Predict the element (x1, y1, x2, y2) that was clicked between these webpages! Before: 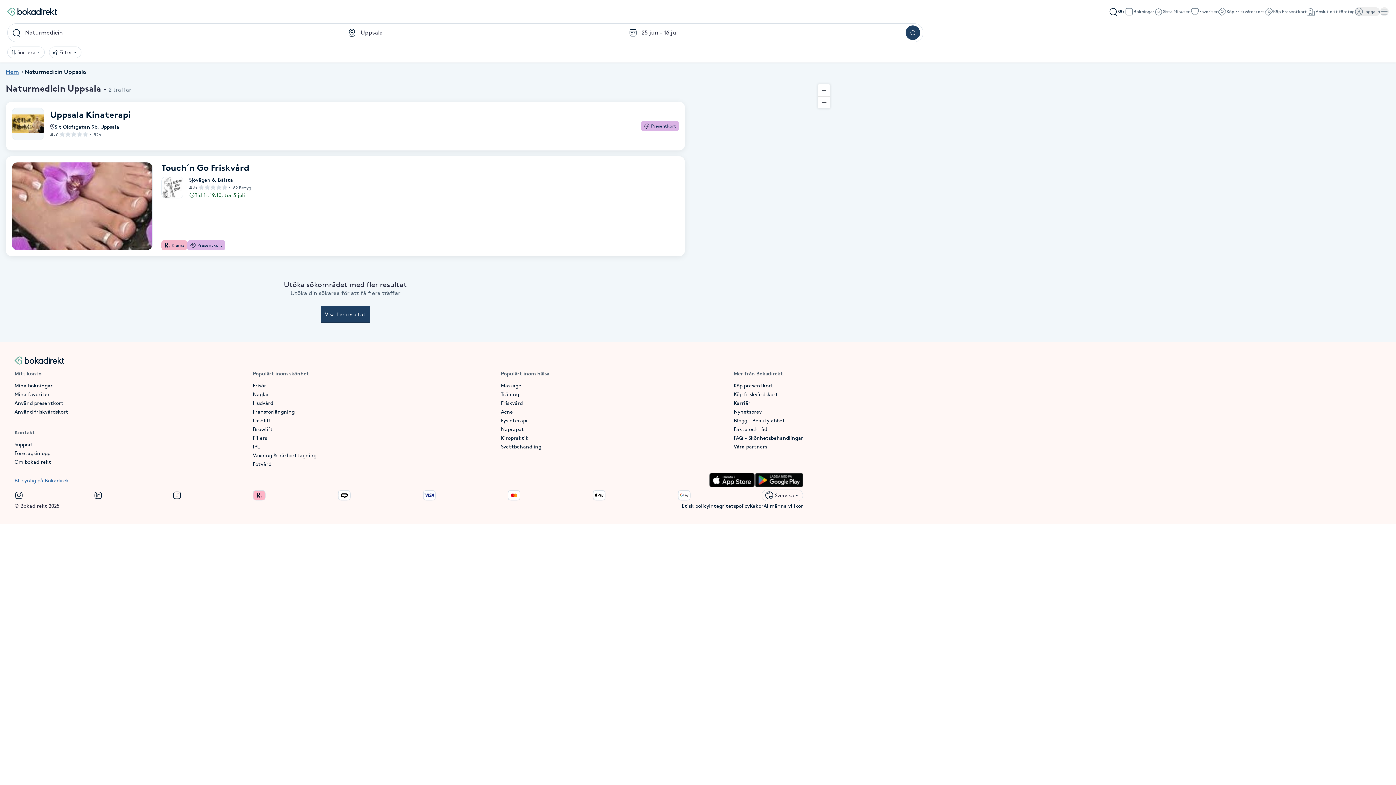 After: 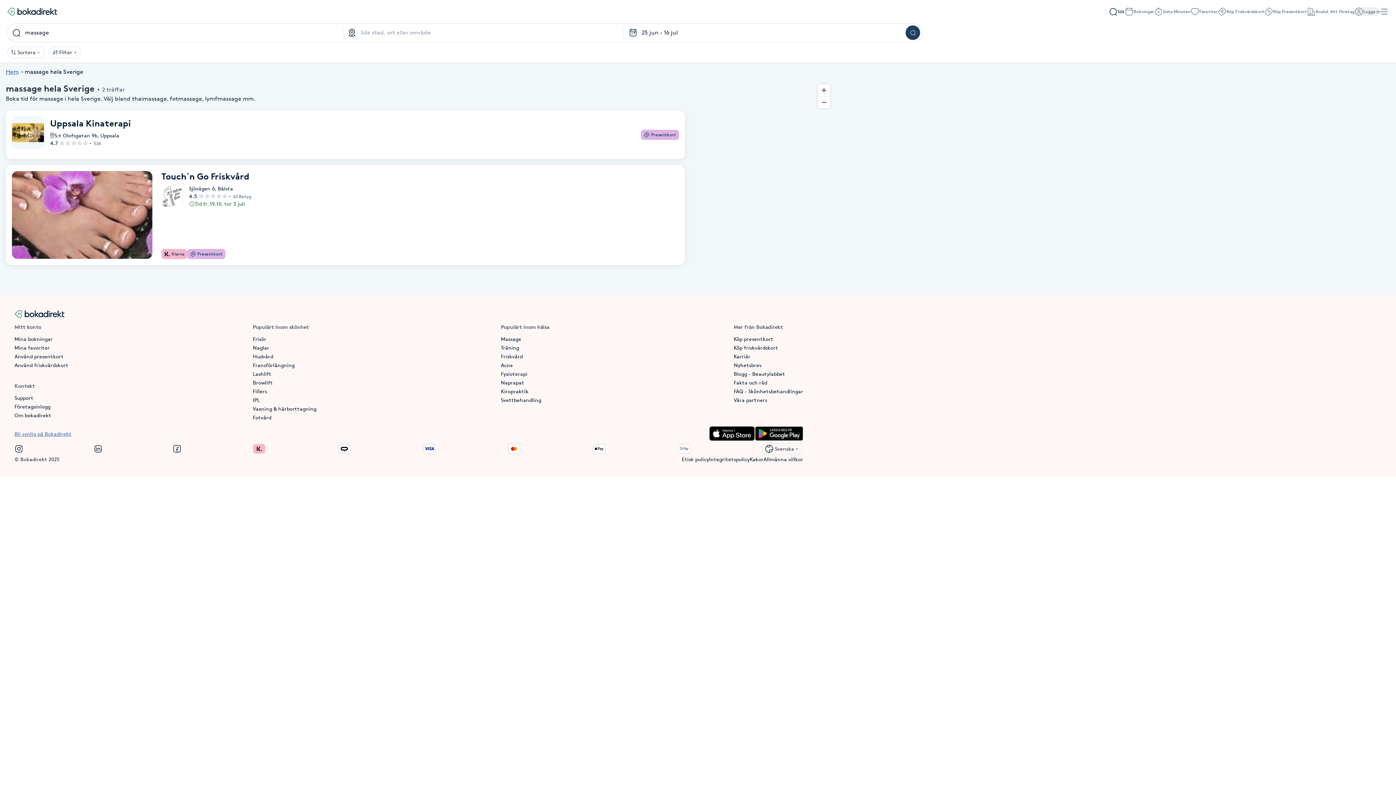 Action: label: Massage bbox: (501, 382, 521, 388)